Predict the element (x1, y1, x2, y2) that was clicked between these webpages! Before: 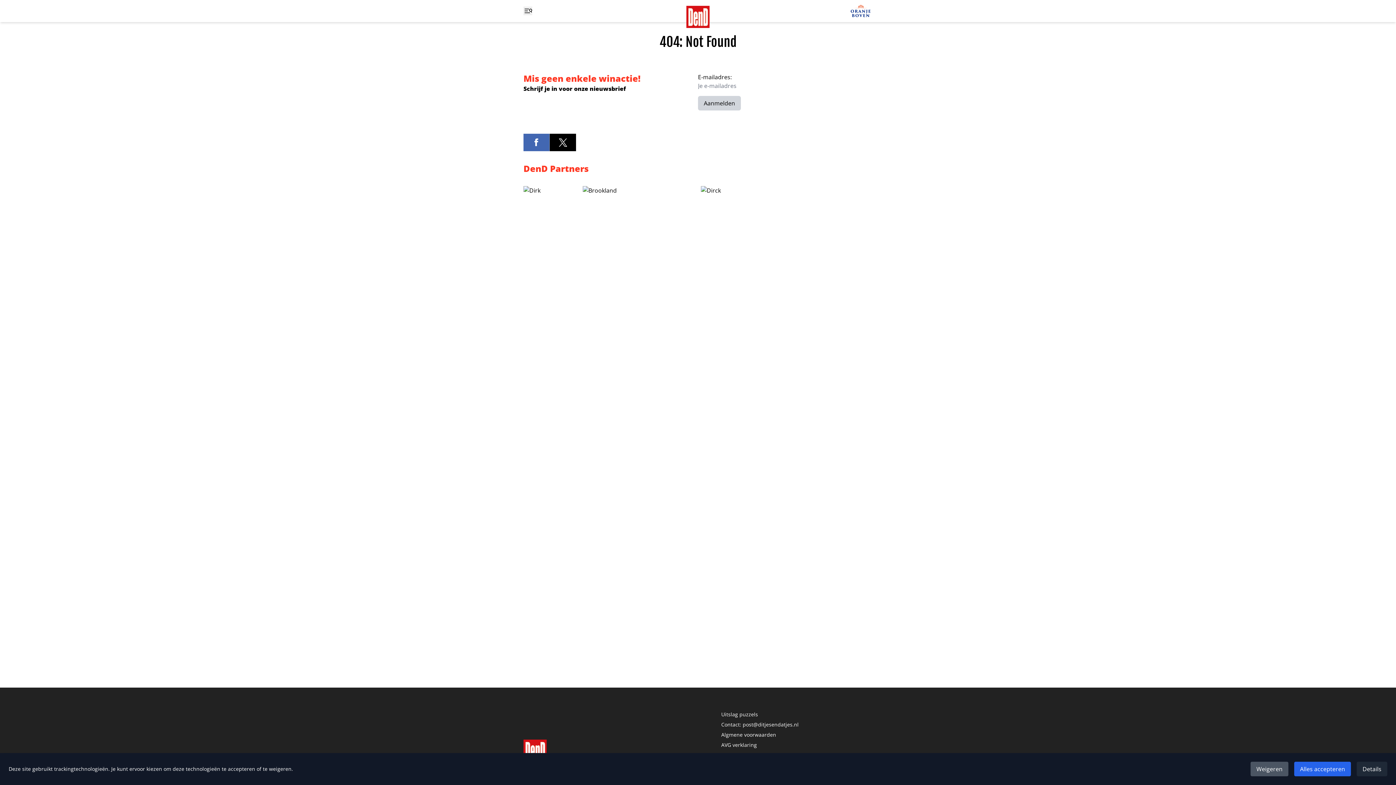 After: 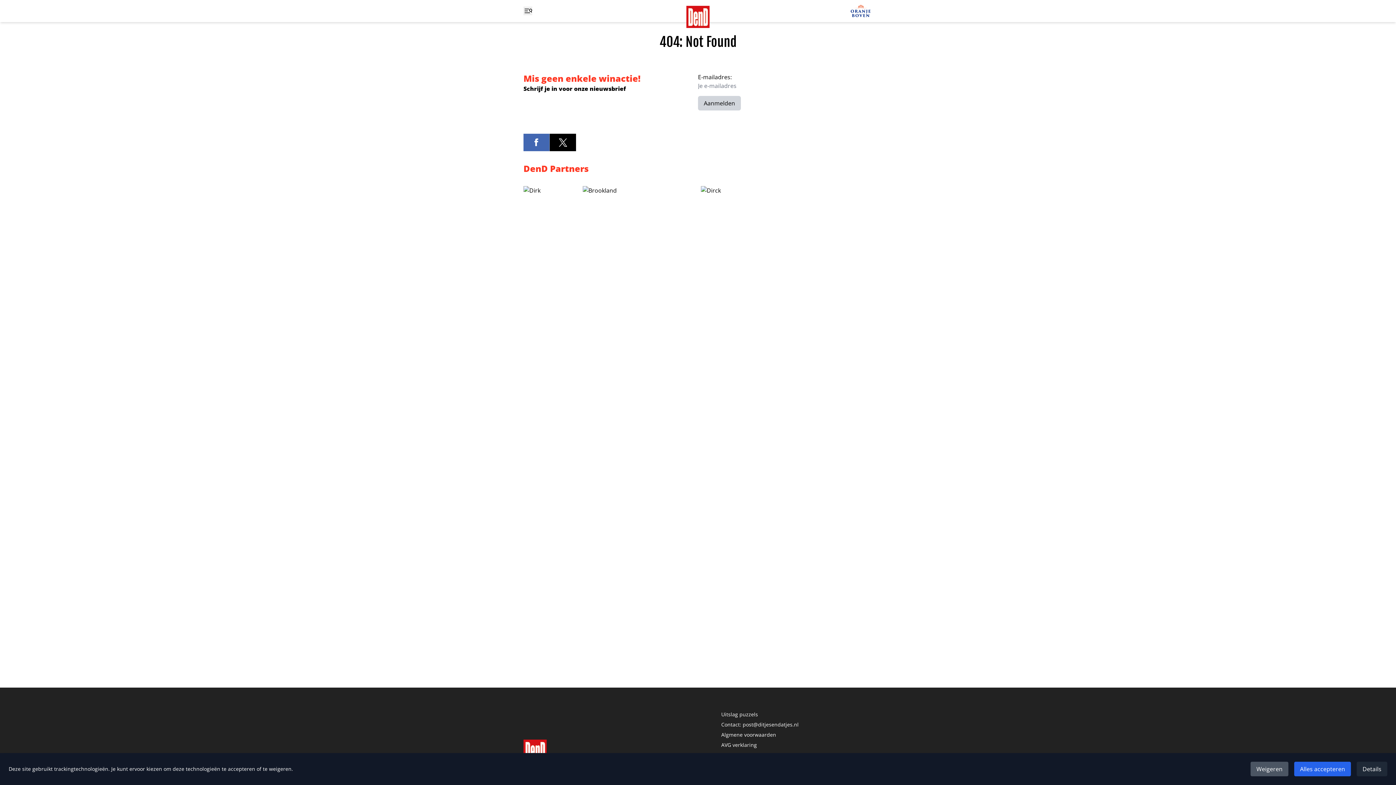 Action: bbox: (582, 186, 636, 194)